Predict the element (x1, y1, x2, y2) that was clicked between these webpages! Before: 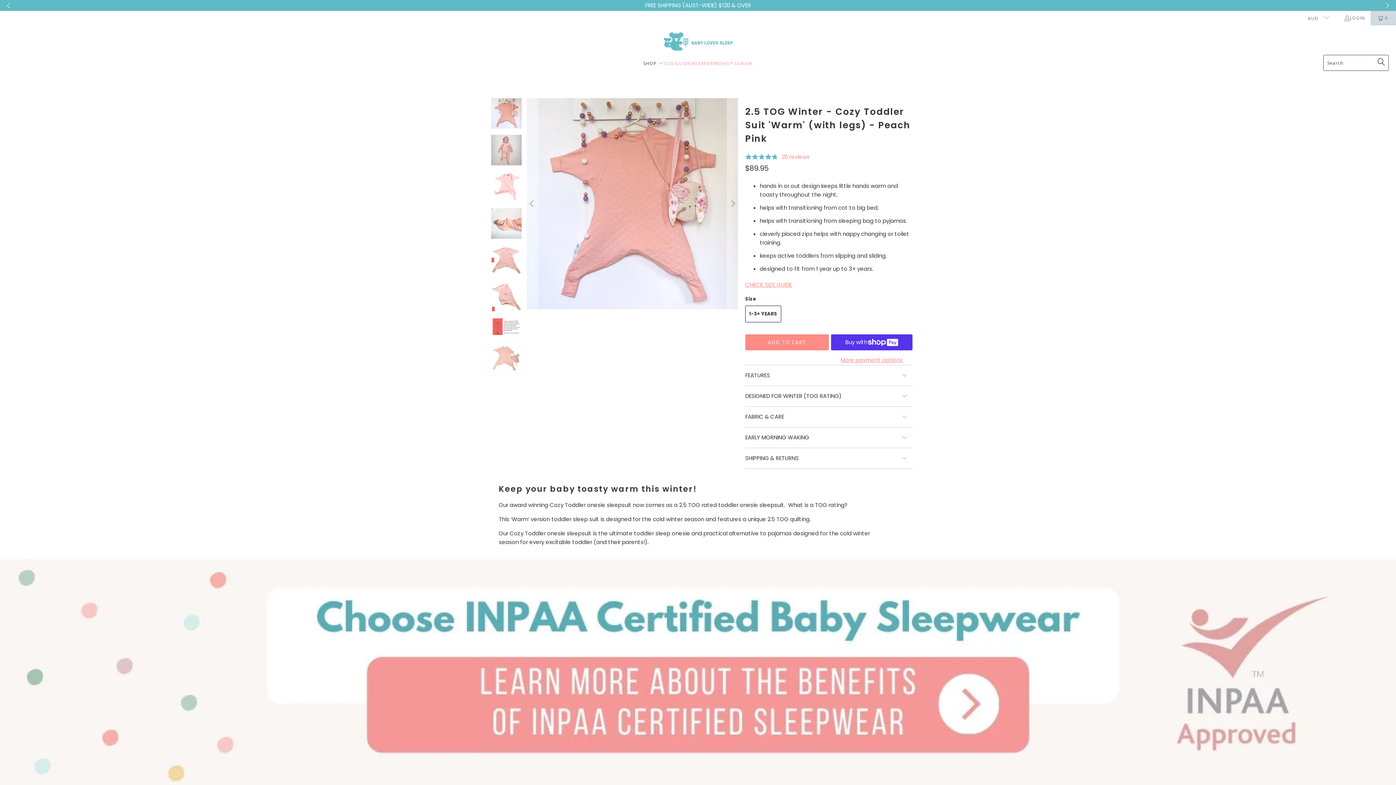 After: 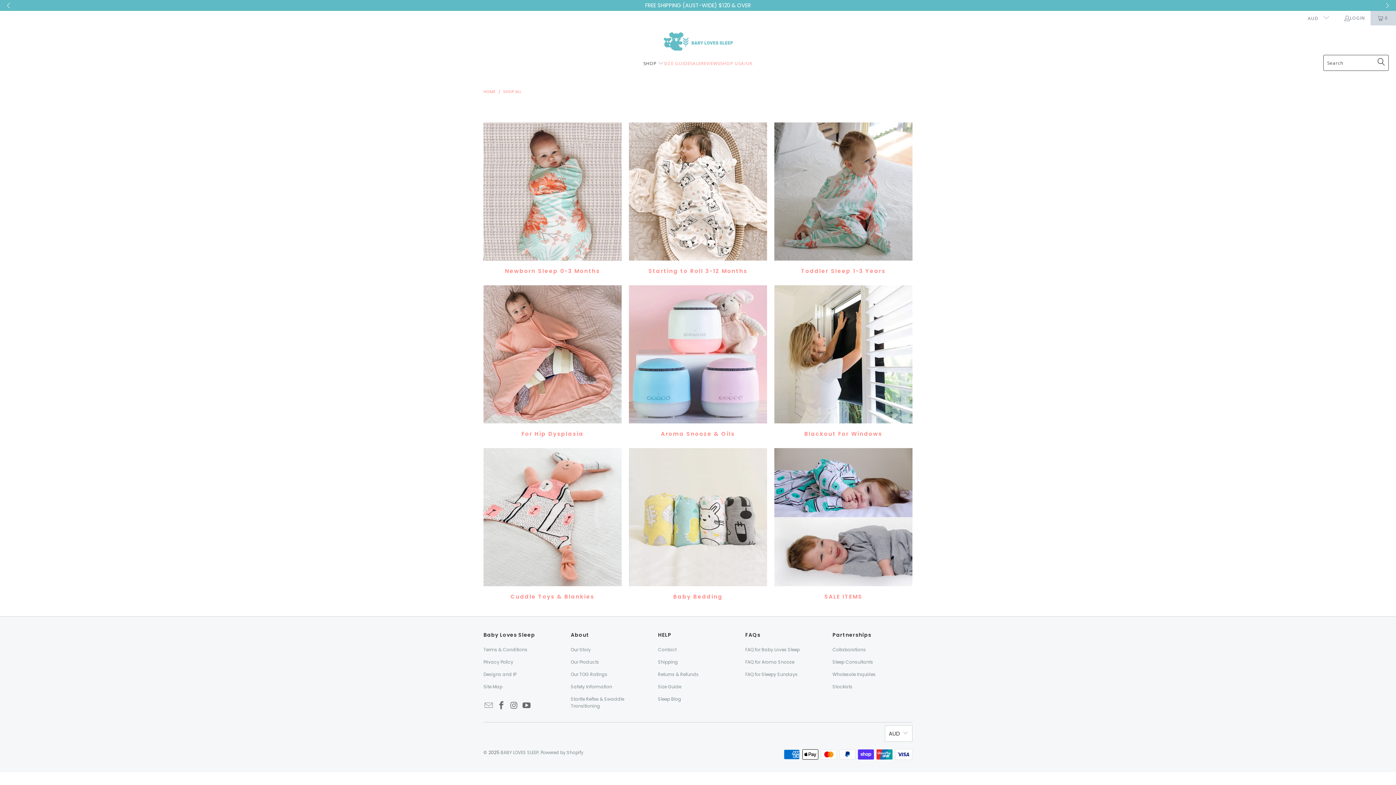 Action: label: SHOP  bbox: (643, 55, 664, 72)